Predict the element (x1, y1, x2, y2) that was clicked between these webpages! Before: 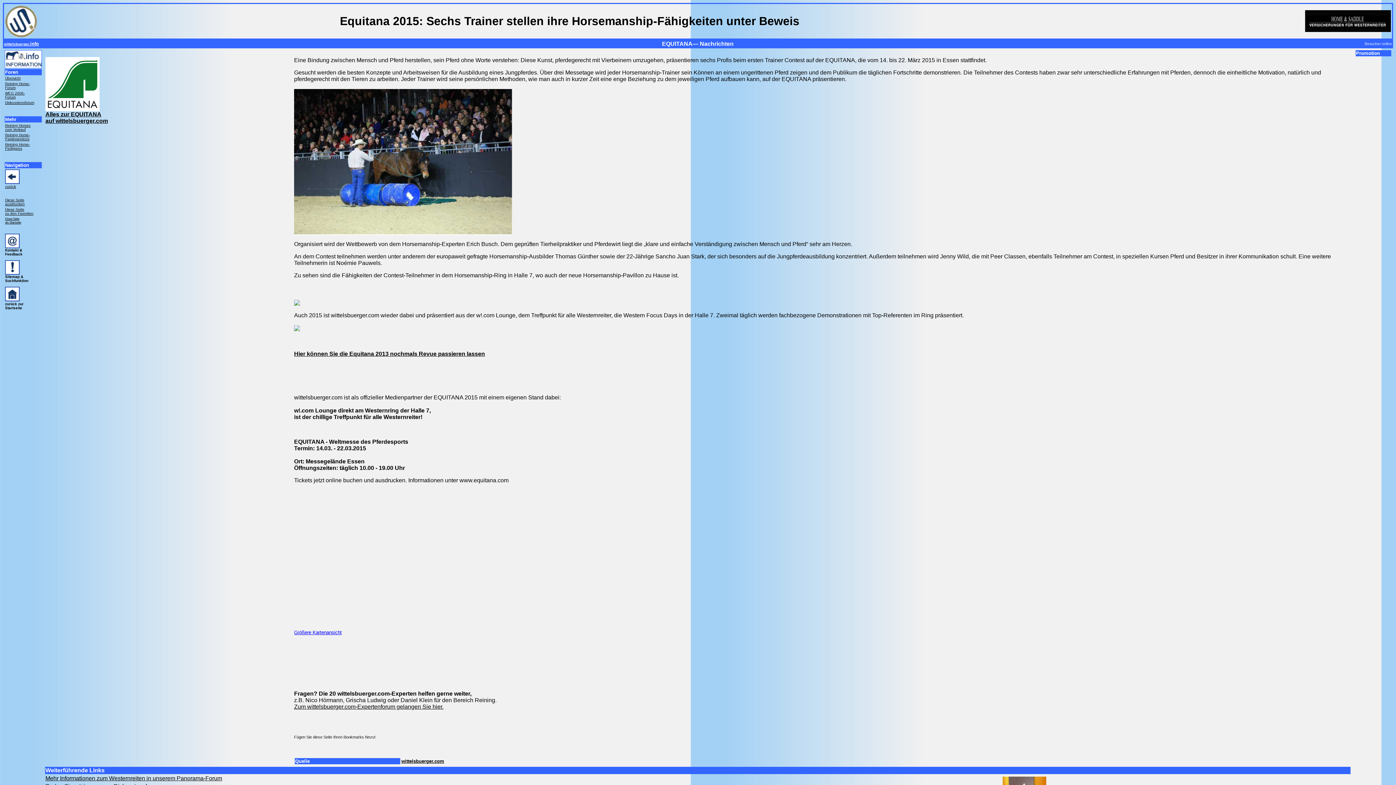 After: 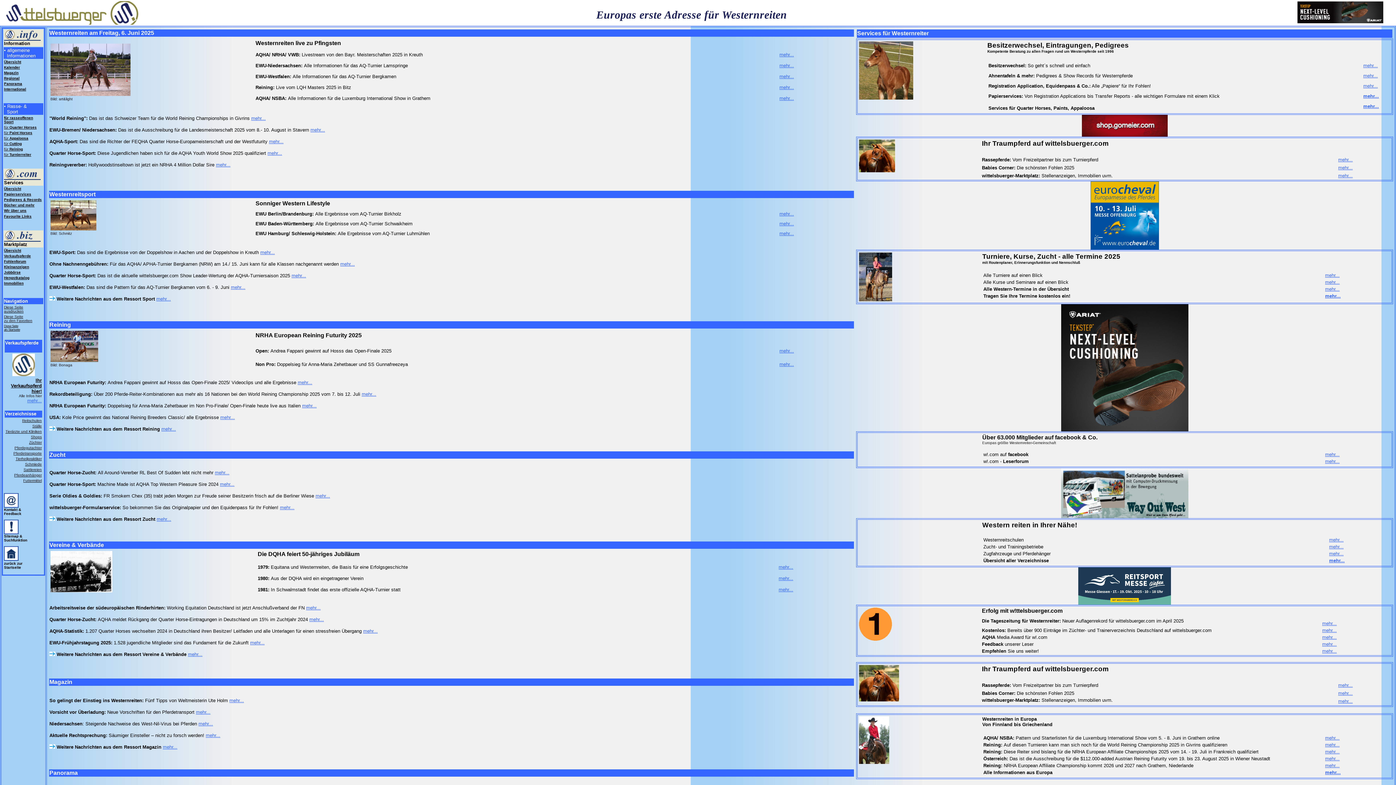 Action: bbox: (5, 13, 37, 26)